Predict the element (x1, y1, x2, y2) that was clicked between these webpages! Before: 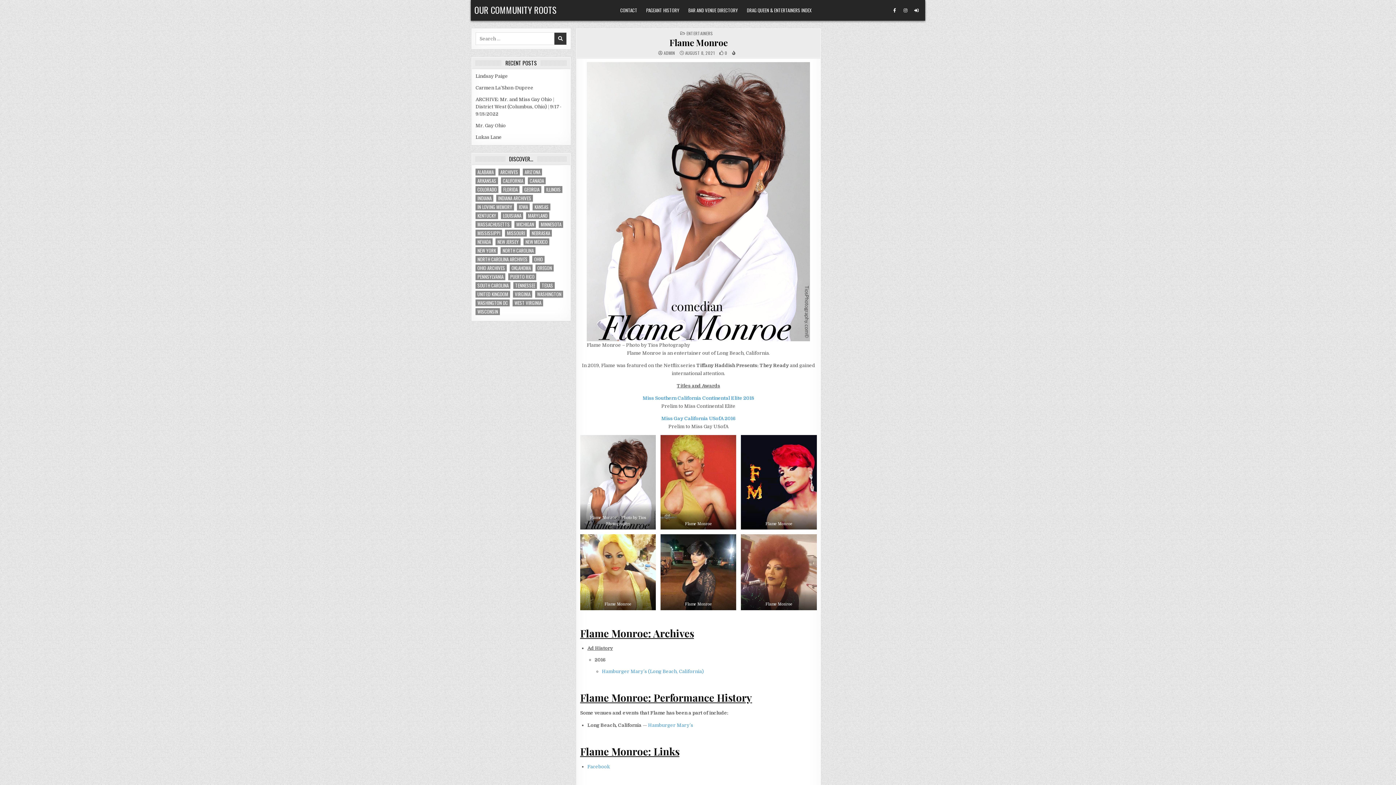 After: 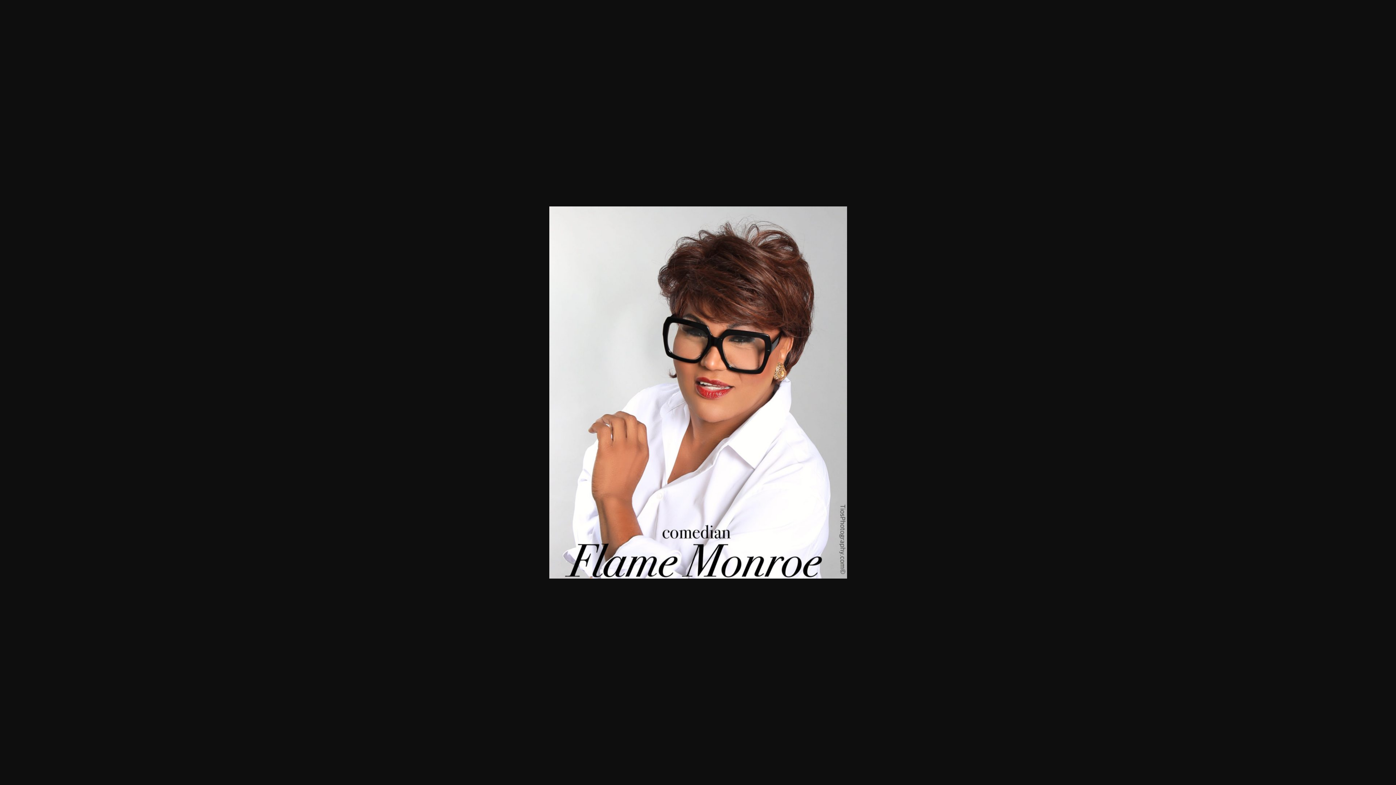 Action: bbox: (580, 435, 656, 529)